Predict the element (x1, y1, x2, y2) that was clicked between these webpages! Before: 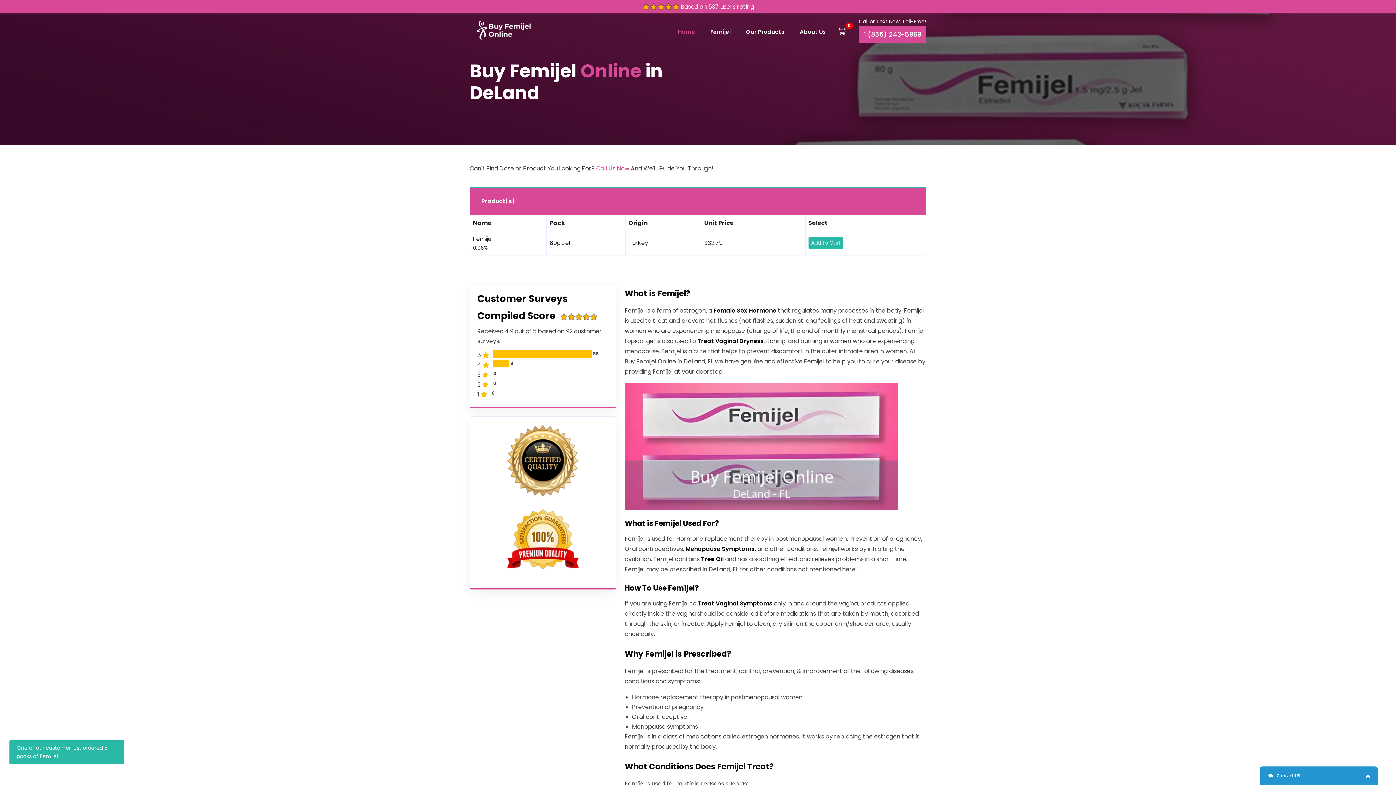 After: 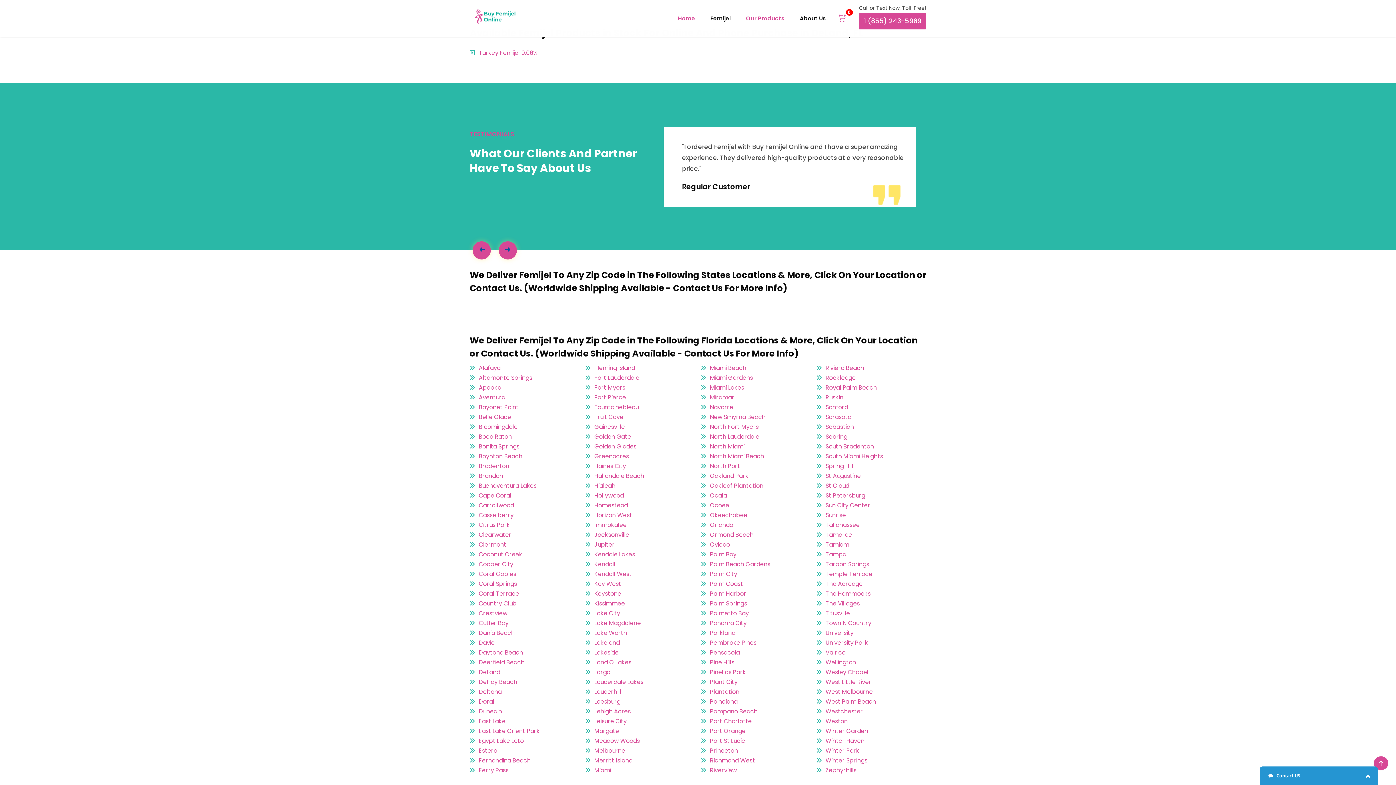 Action: label: Our Products bbox: (746, 18, 784, 45)